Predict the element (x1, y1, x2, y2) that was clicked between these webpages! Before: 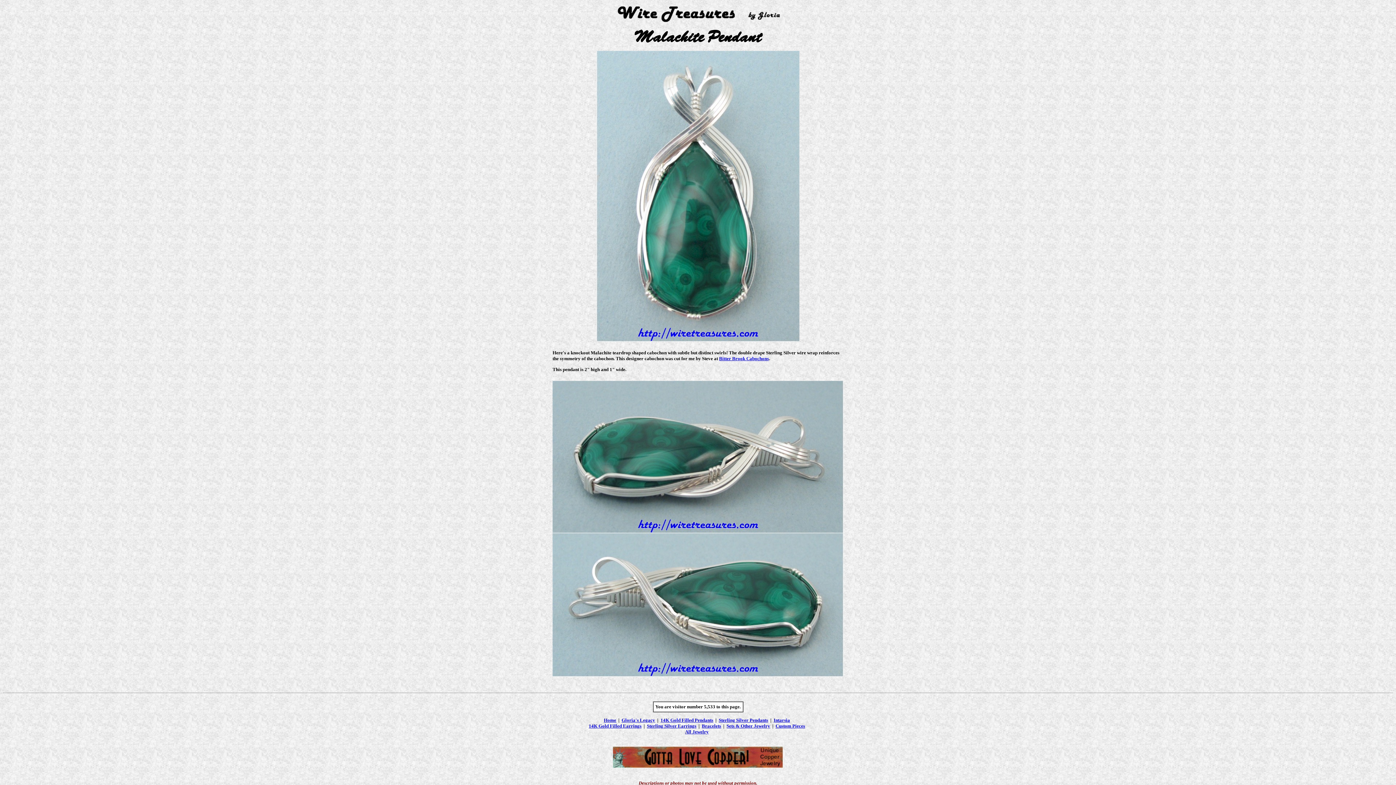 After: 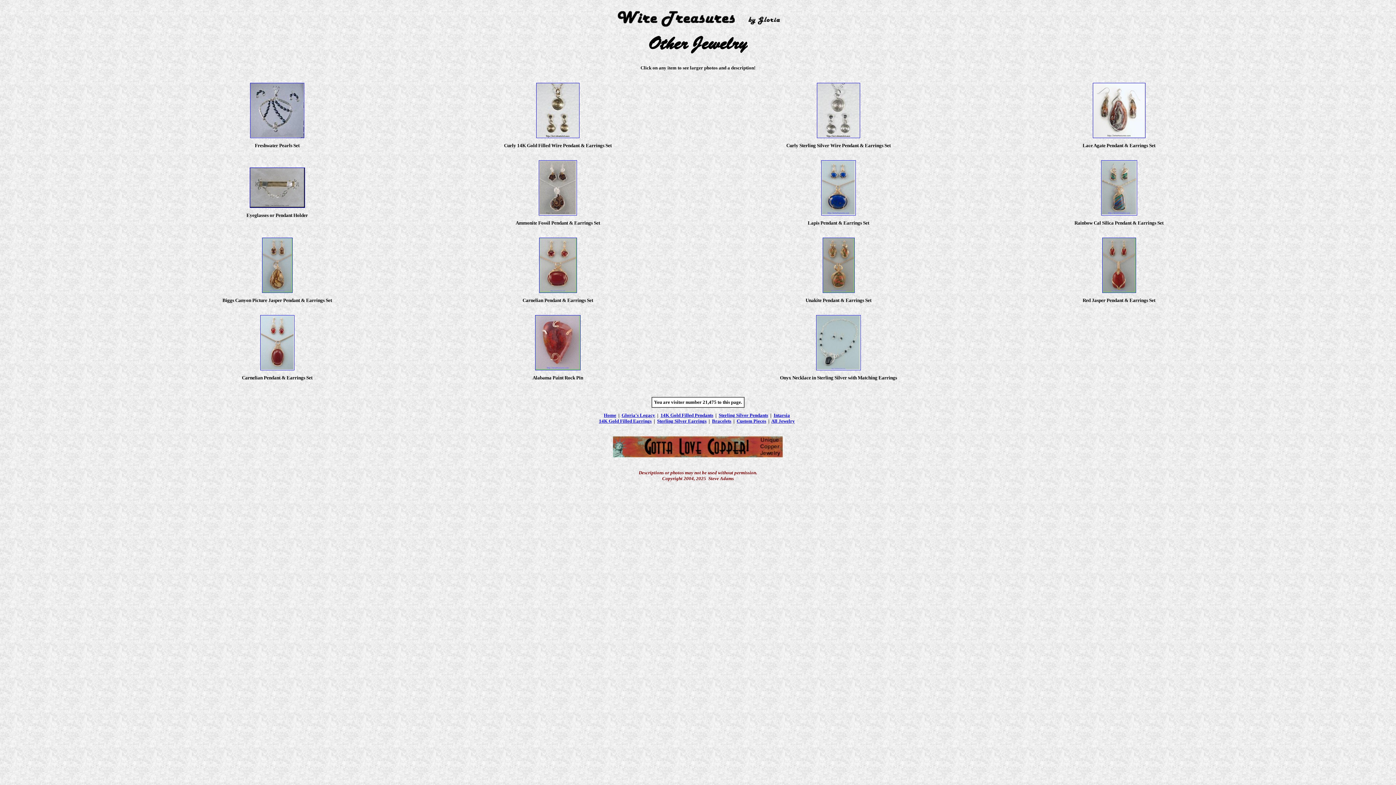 Action: bbox: (726, 723, 770, 728) label: Sets & Other Jewelry